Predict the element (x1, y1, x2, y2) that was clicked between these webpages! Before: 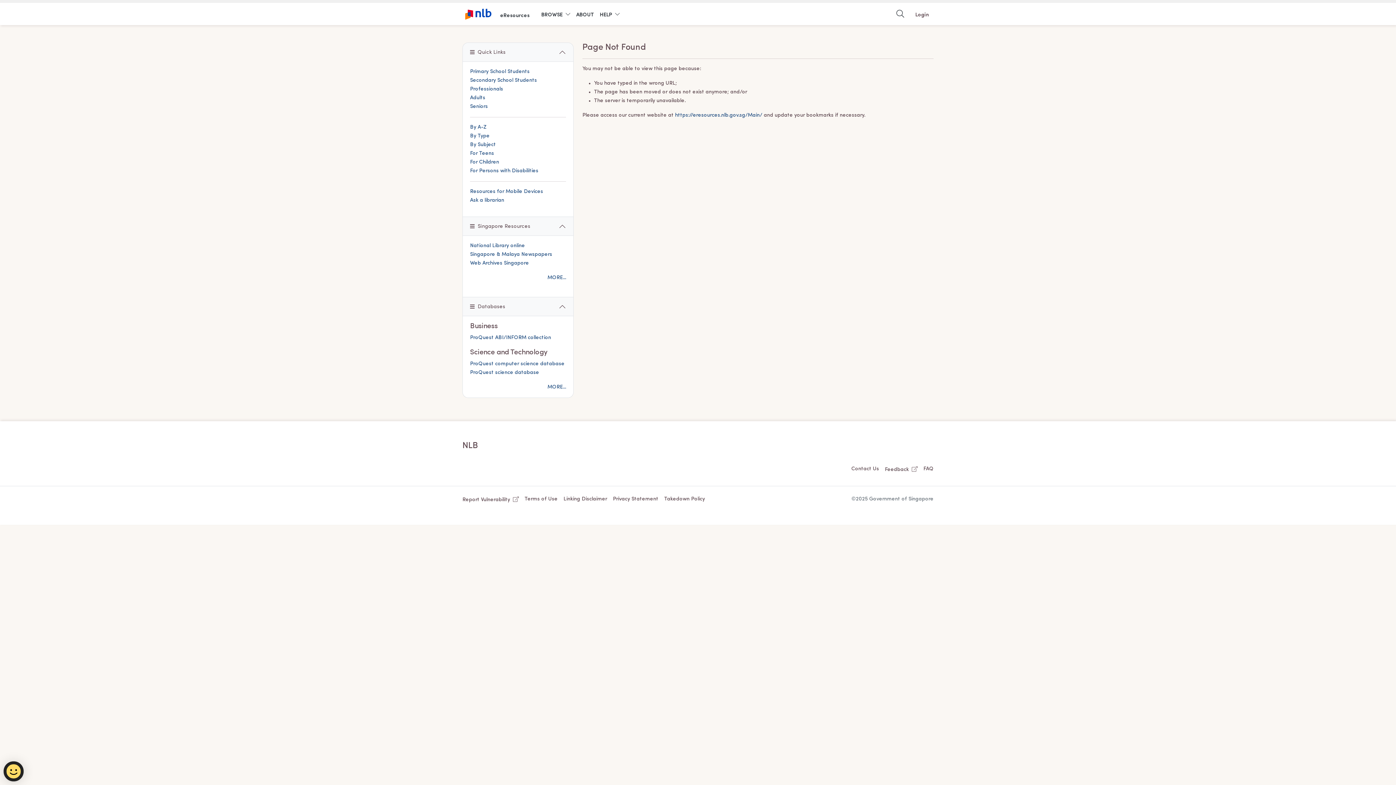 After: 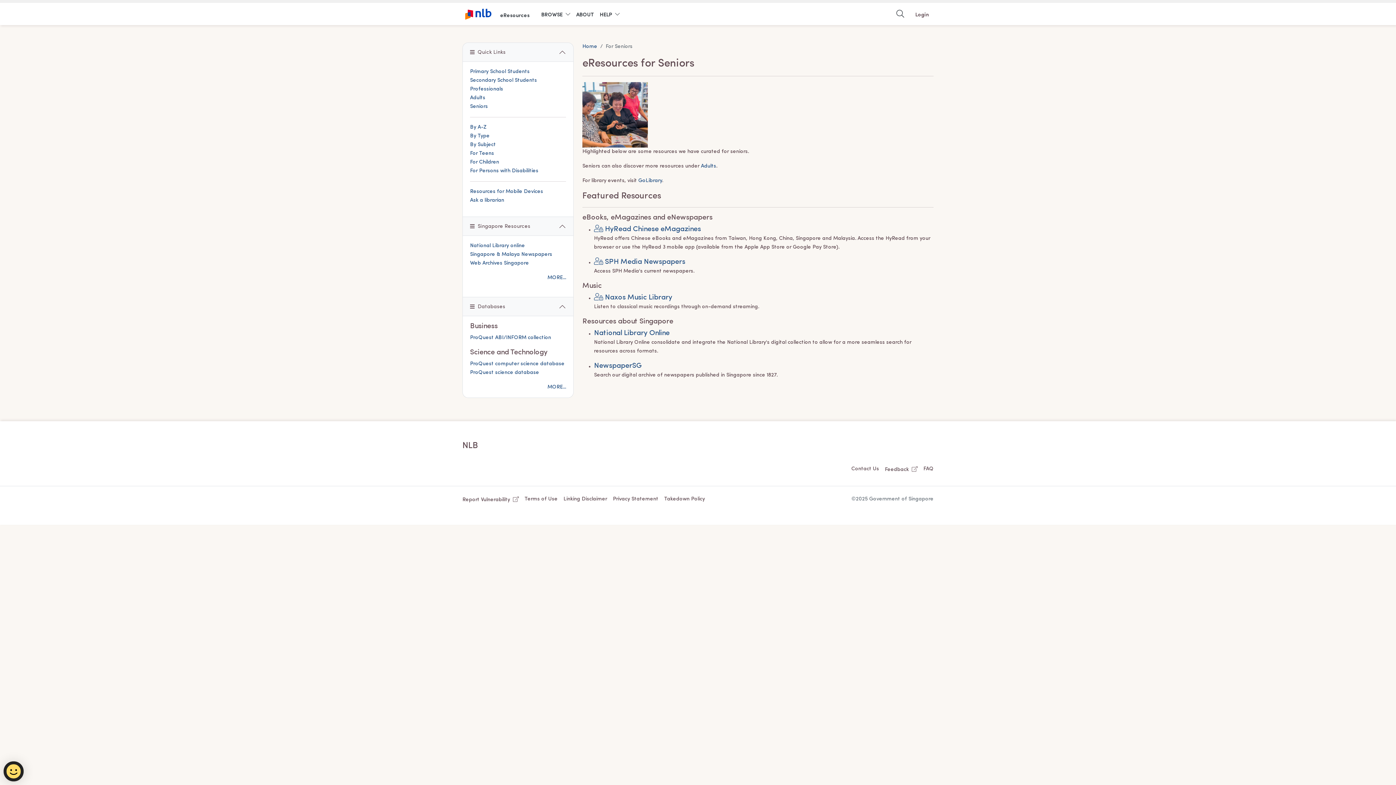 Action: label: Seniors bbox: (470, 104, 488, 109)